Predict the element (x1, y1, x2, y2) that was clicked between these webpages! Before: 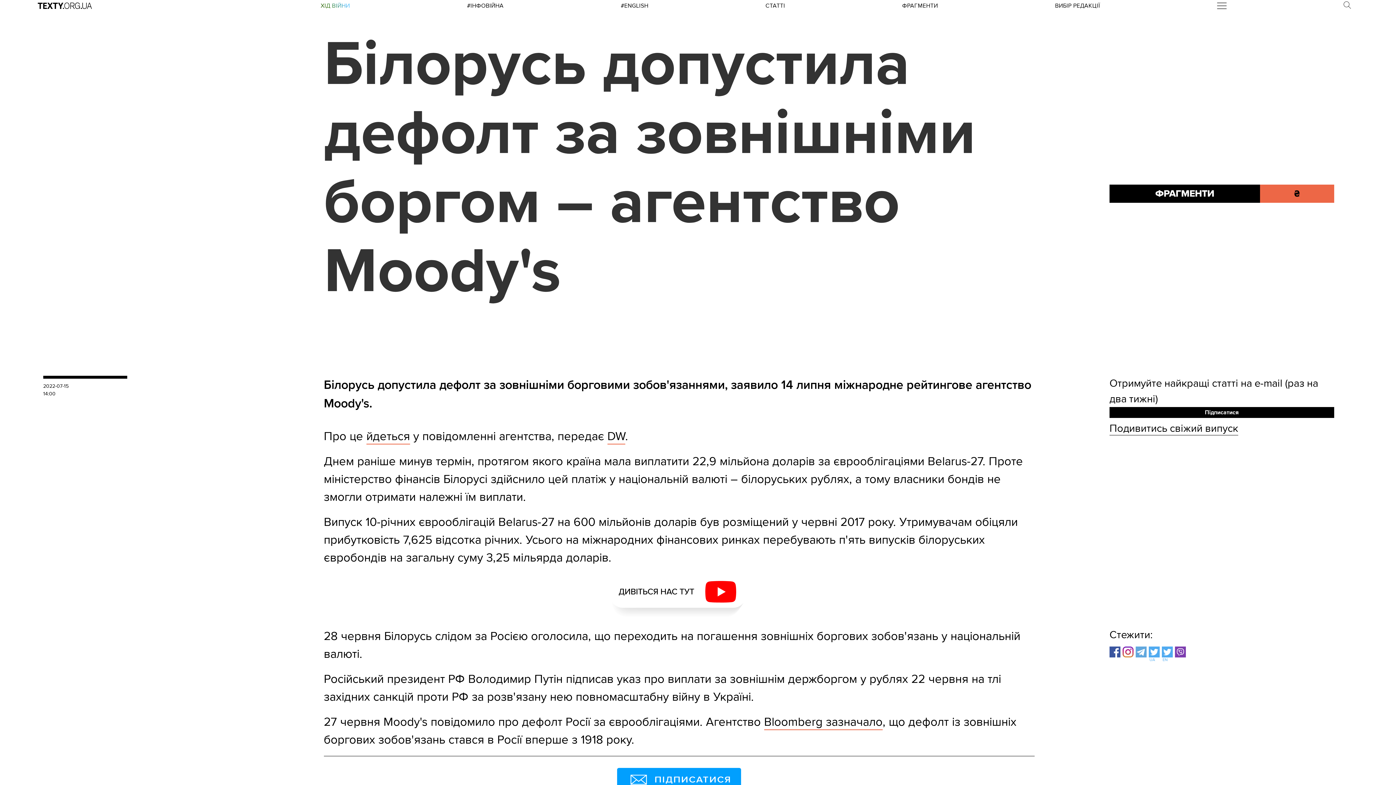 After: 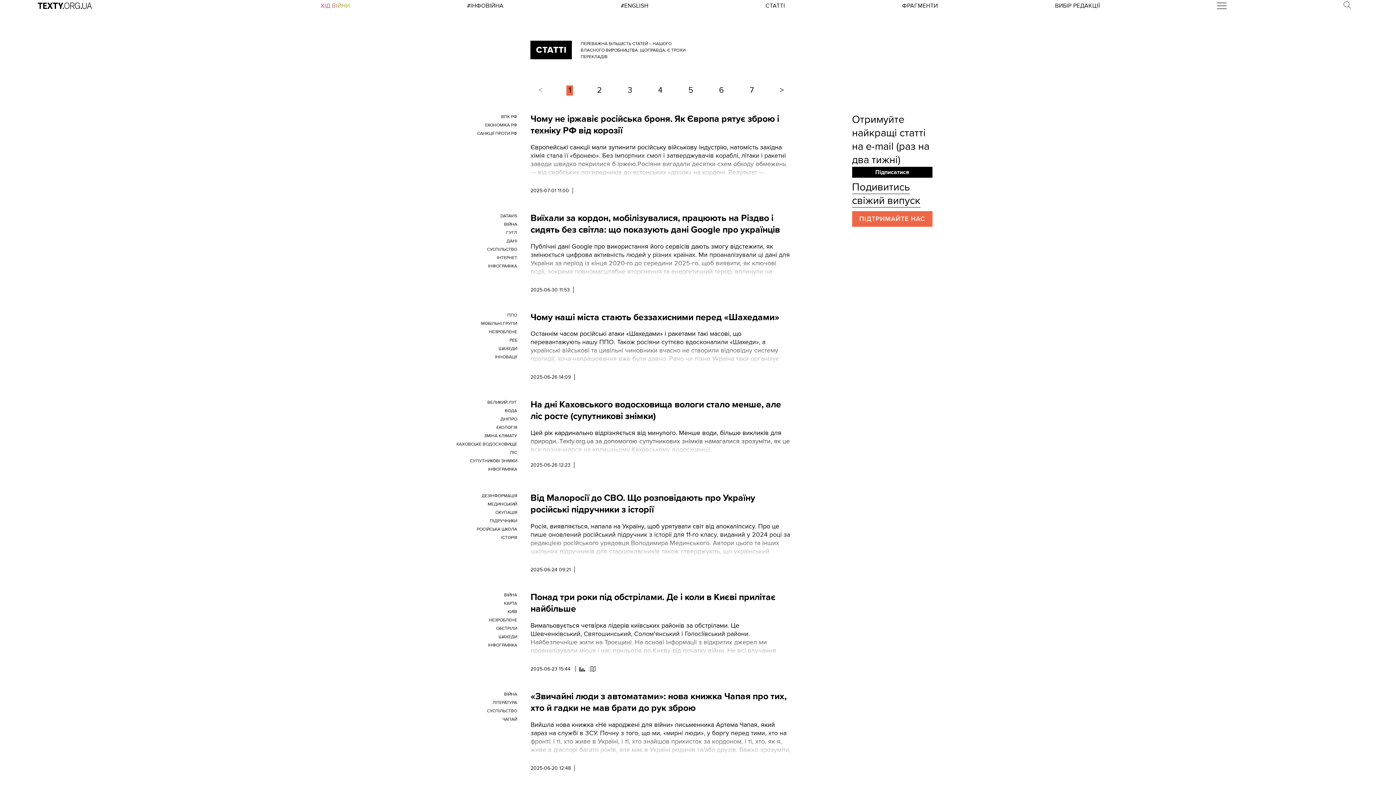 Action: label: СТАТТІ bbox: (765, 2, 785, 9)